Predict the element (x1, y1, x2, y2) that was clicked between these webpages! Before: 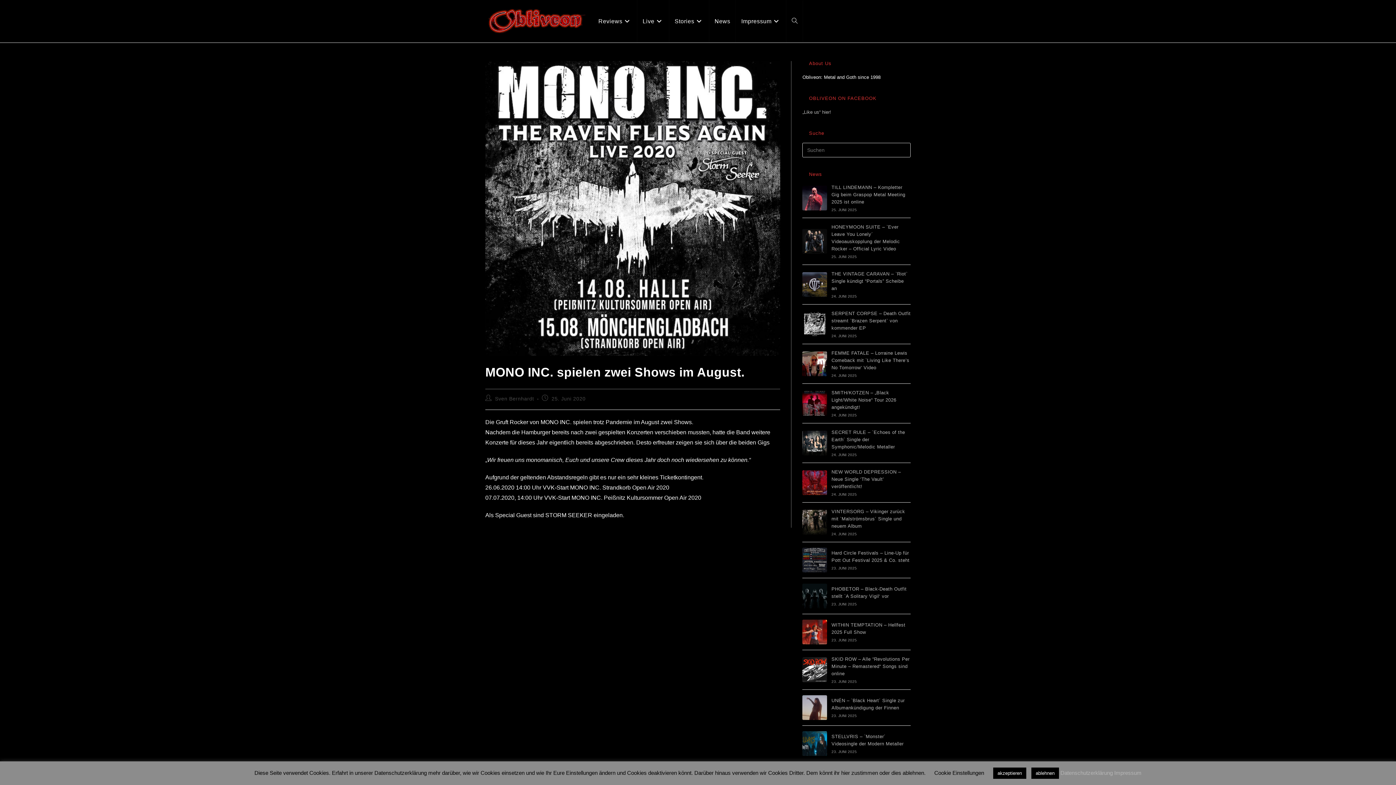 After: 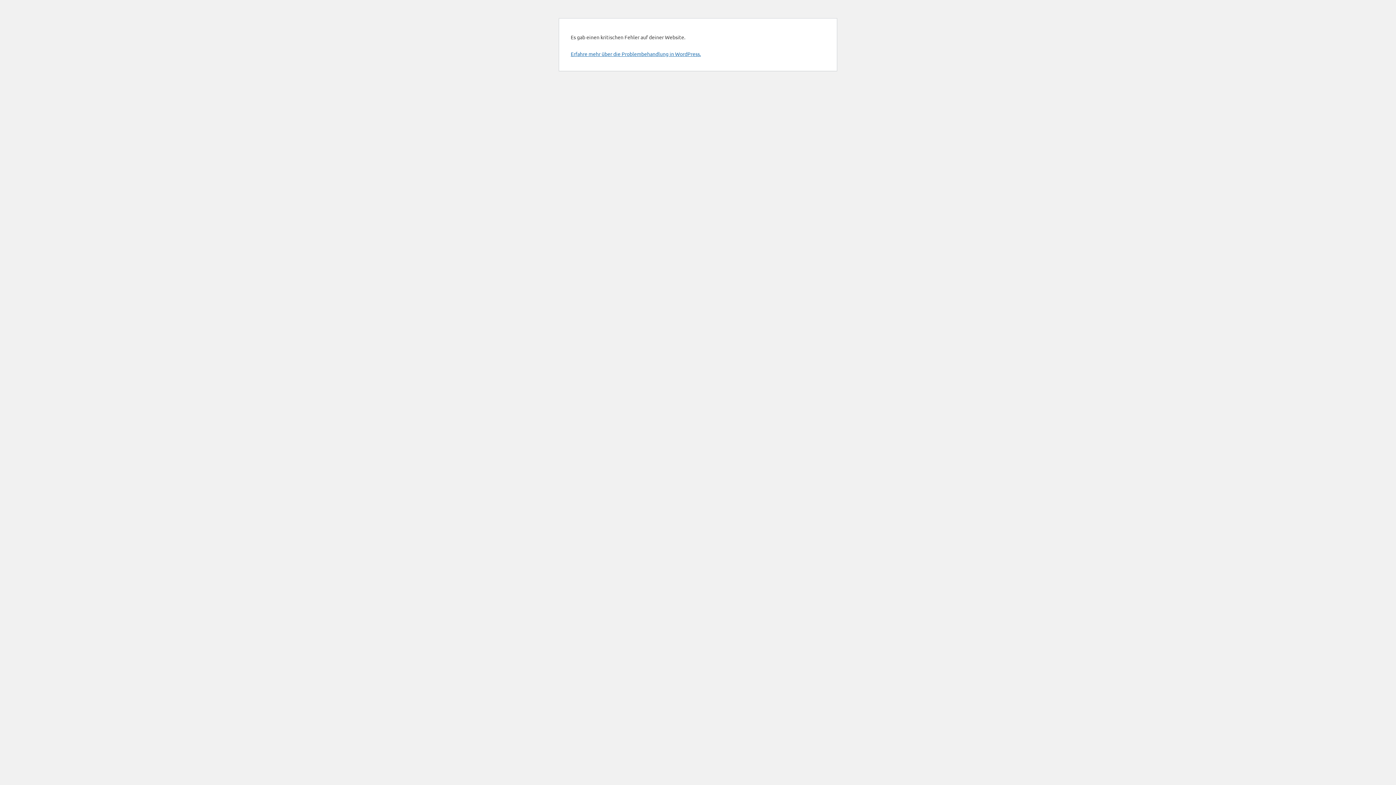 Action: bbox: (669, 0, 709, 42) label: Stories